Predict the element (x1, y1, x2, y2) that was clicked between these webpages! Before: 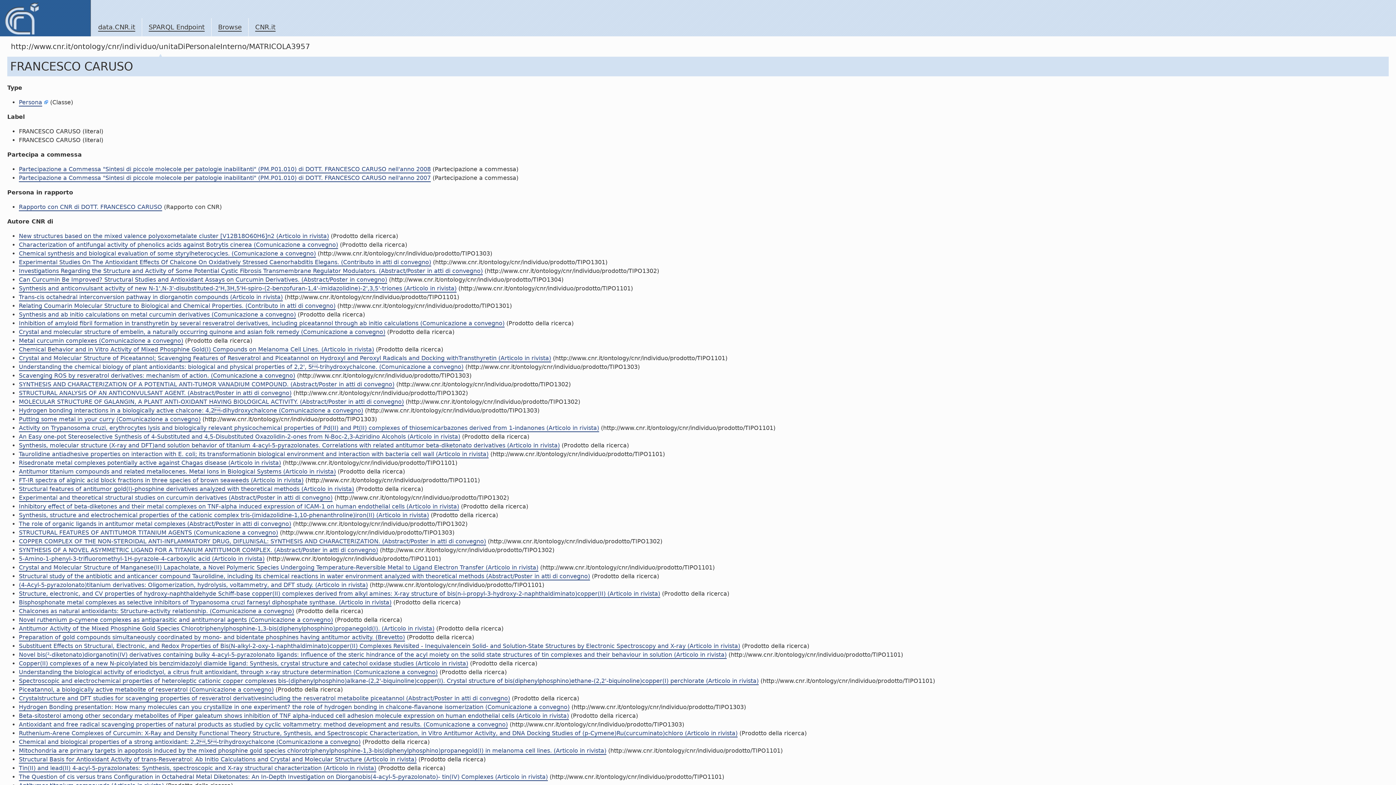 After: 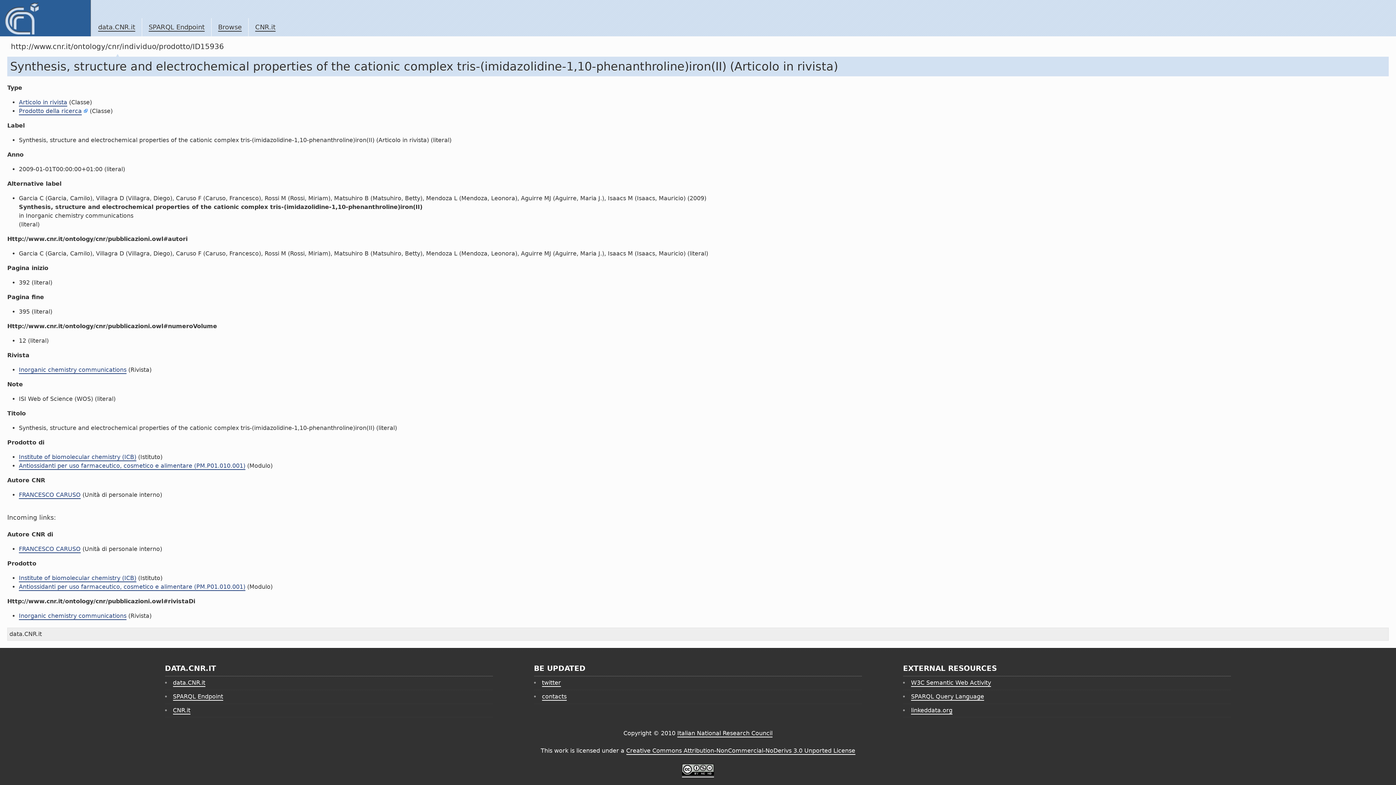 Action: label: Synthesis, structure and electrochemical properties of the cationic complex tris-(imidazolidine-1,10-phenanthroline)iron(II) (Articolo in rivista) bbox: (18, 512, 429, 519)